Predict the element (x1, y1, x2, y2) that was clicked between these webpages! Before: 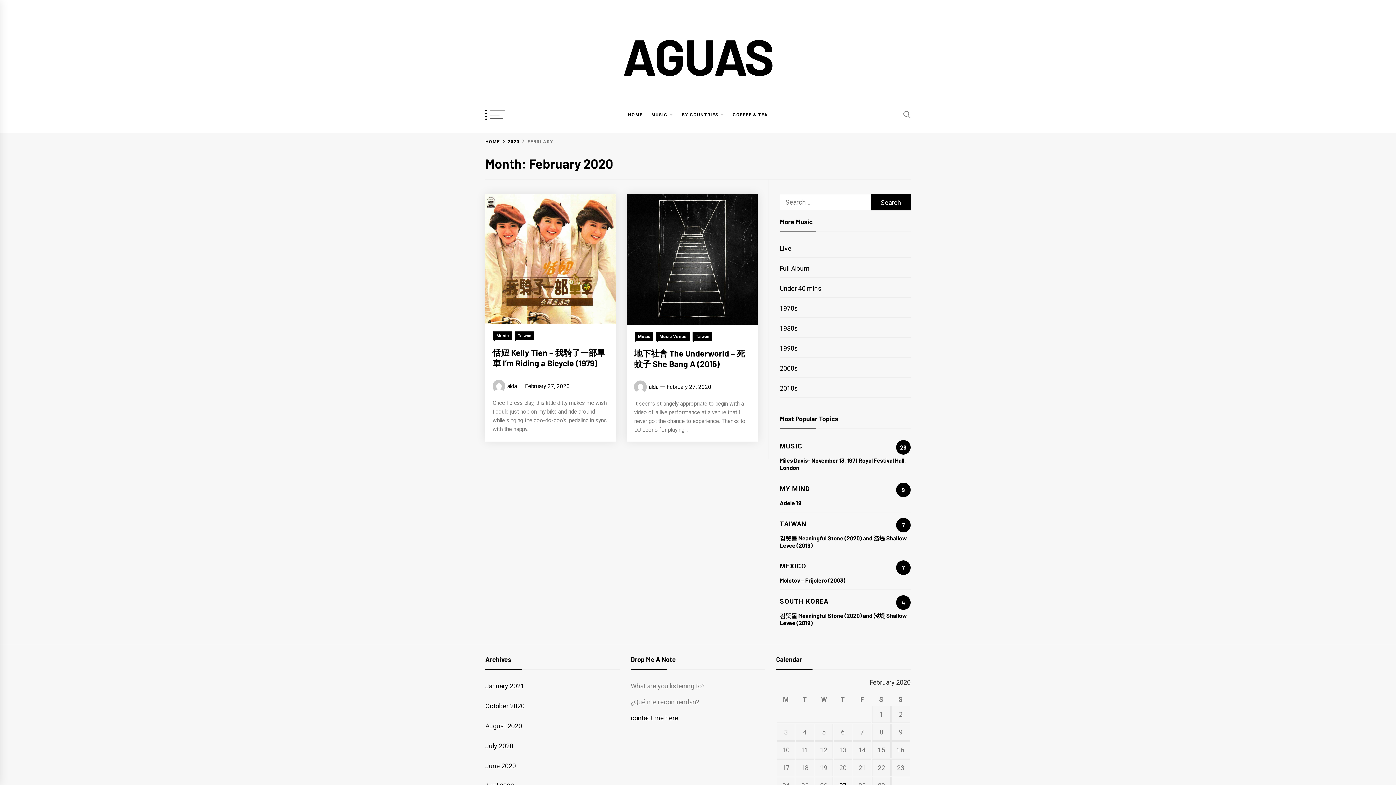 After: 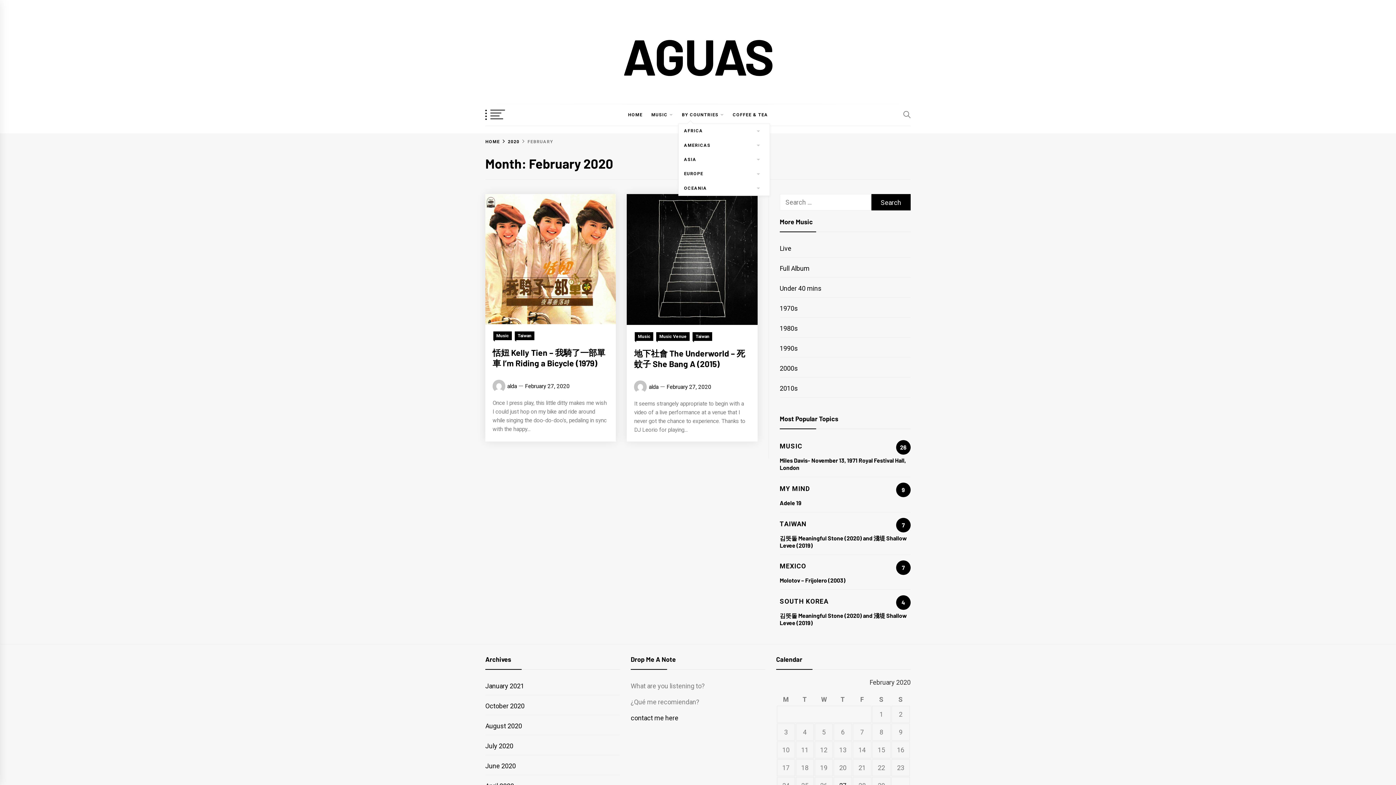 Action: bbox: (718, 104, 727, 125)